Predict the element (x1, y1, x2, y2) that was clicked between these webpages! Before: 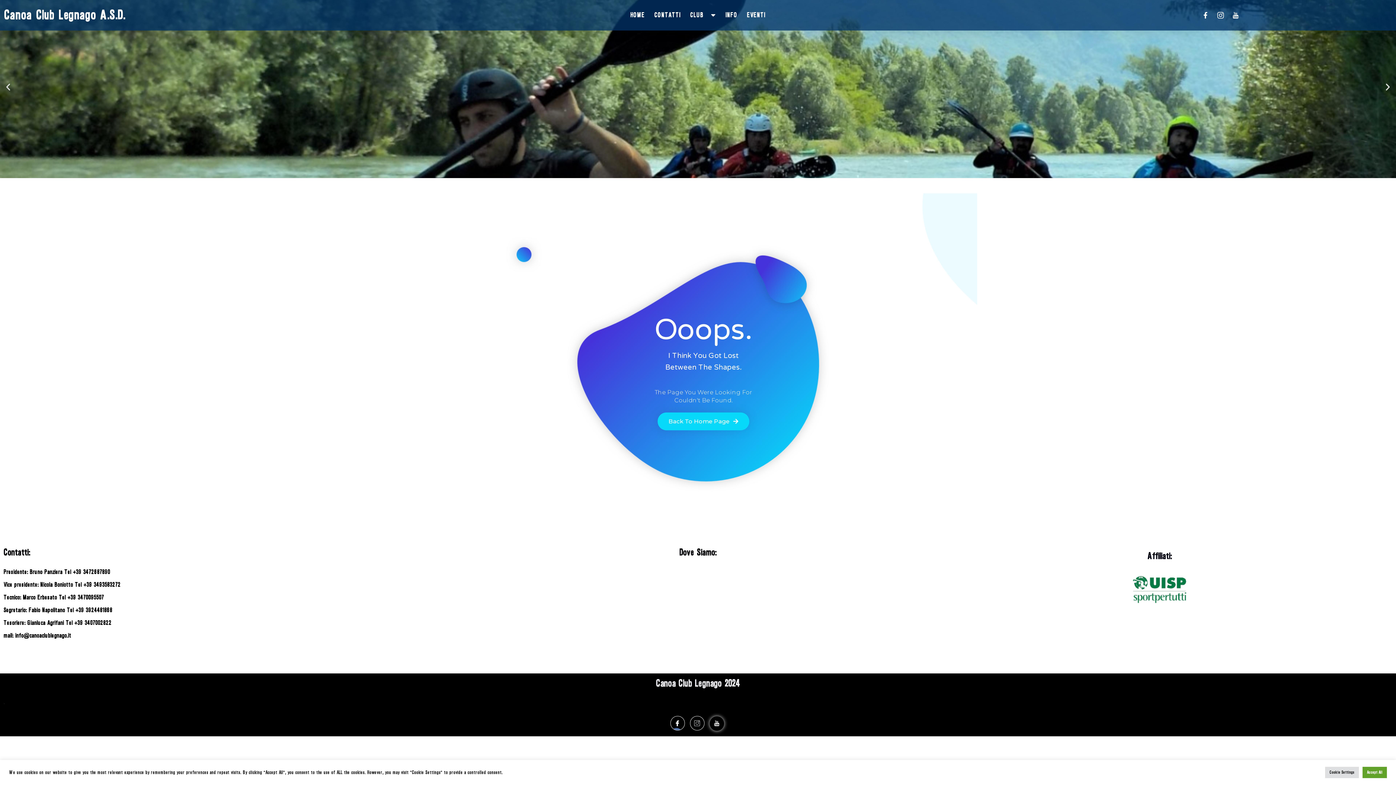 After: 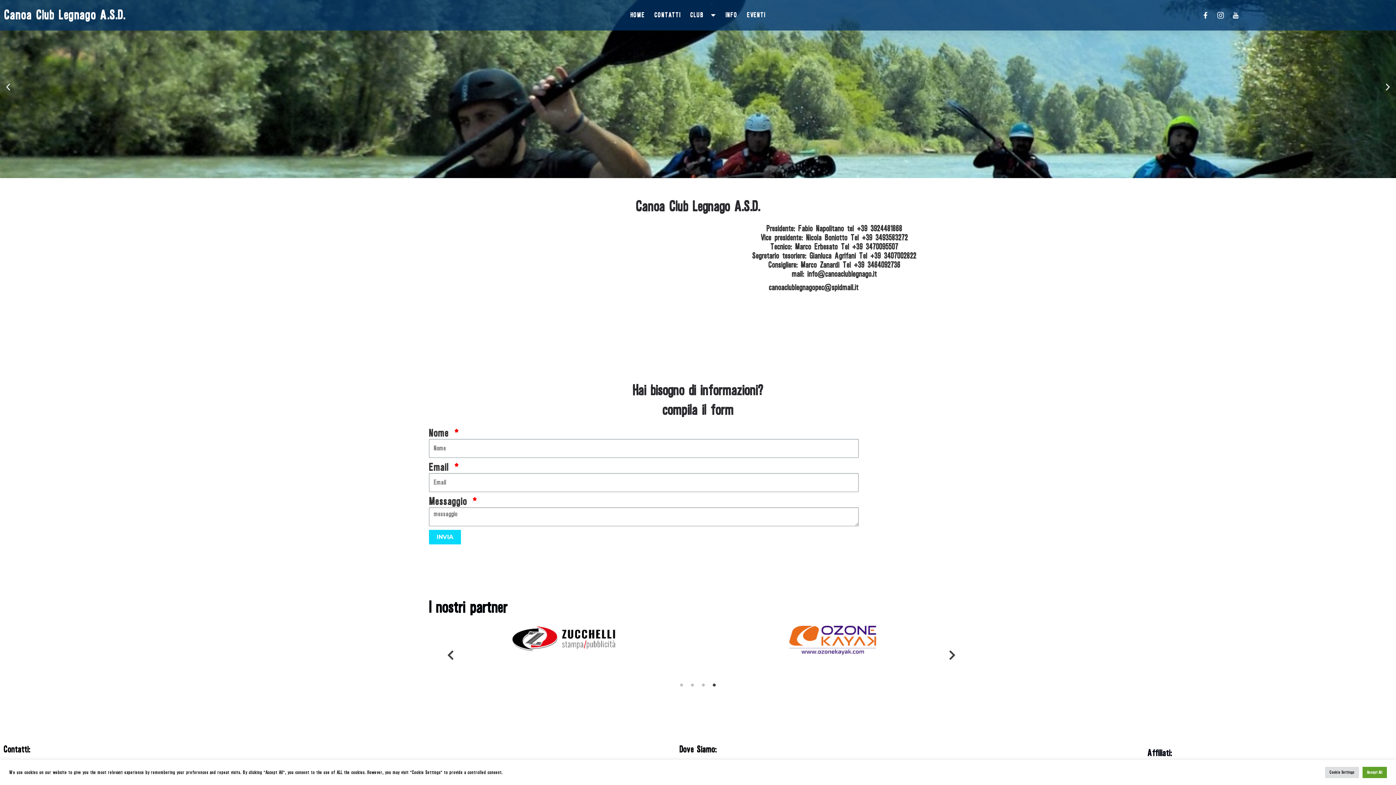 Action: label: CONTATTI bbox: (654, 6, 680, 24)